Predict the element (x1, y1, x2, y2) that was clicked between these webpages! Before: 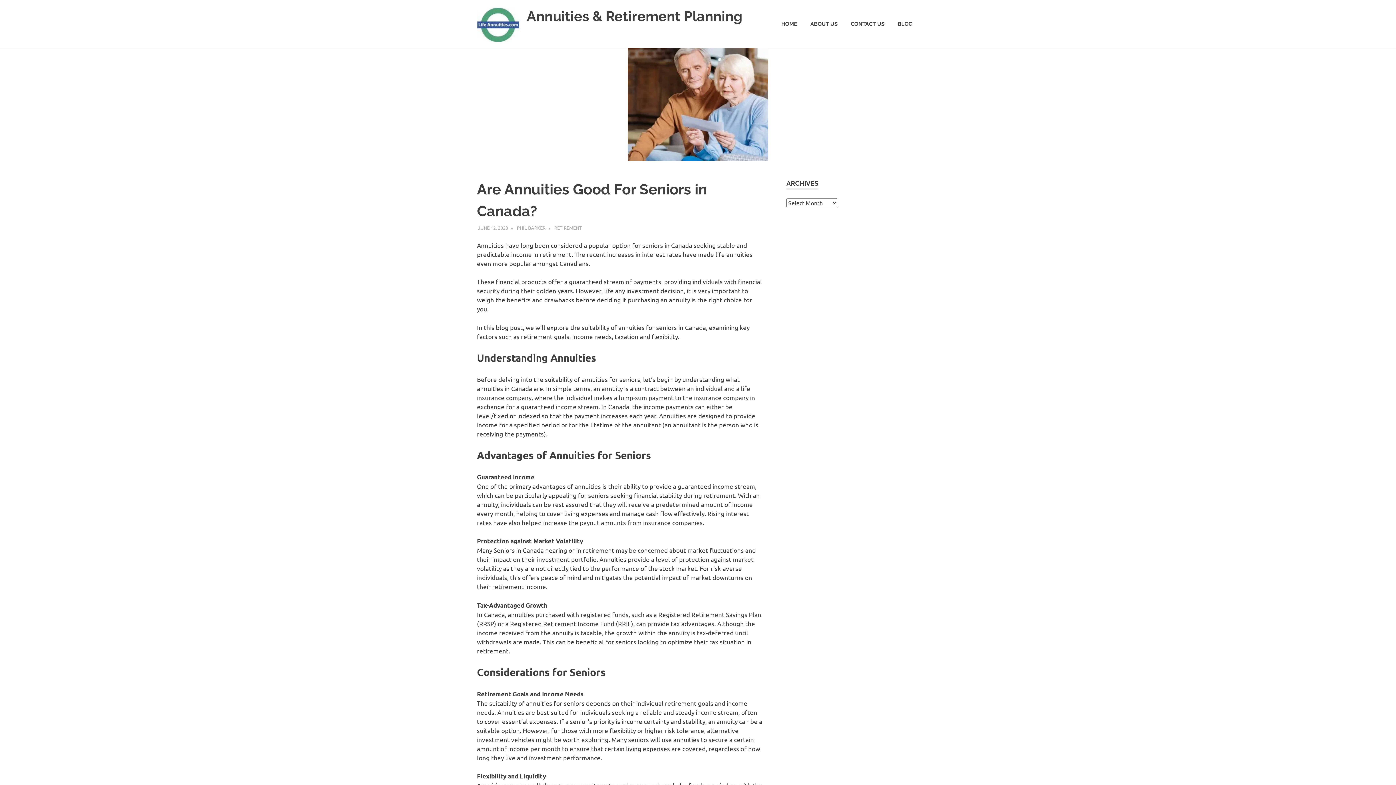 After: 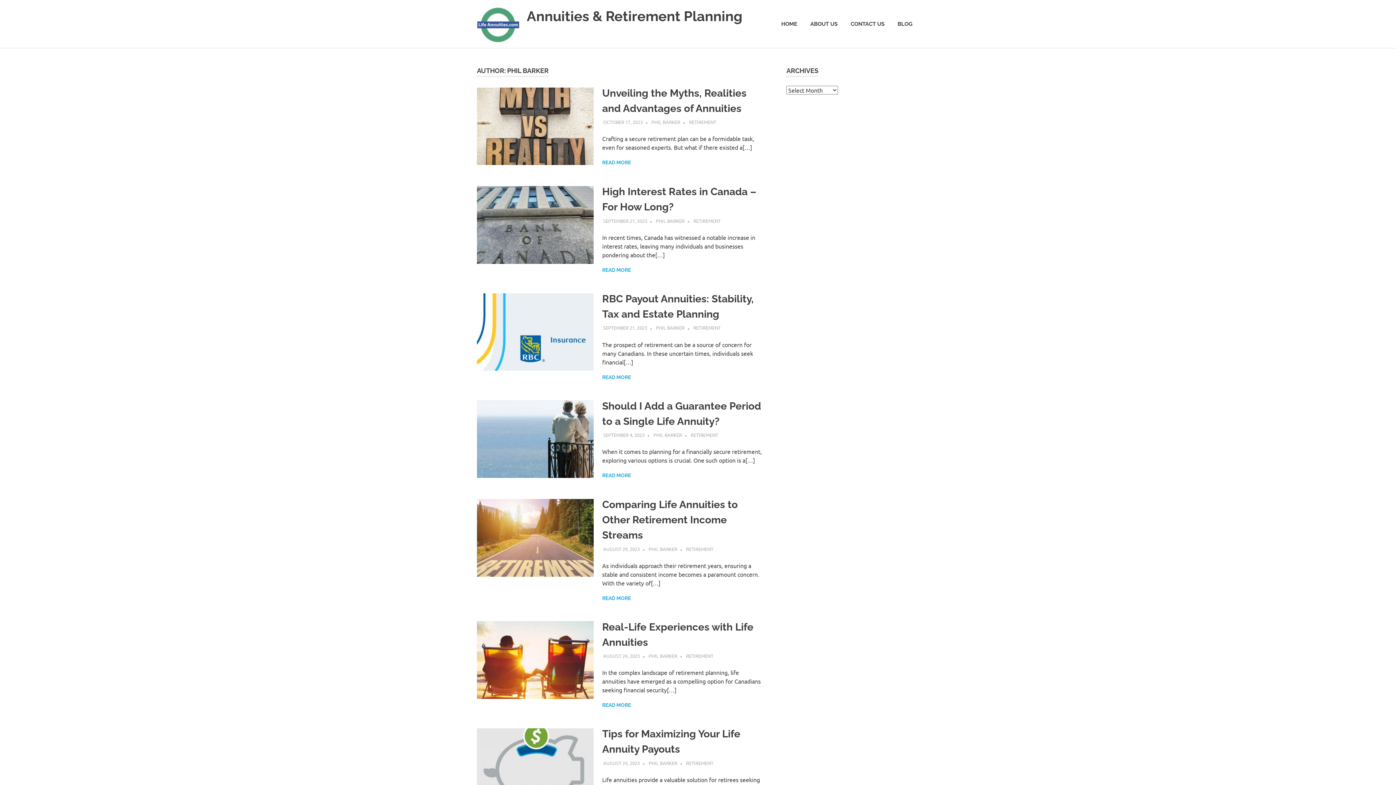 Action: bbox: (516, 224, 545, 231) label: PHIL BARKER